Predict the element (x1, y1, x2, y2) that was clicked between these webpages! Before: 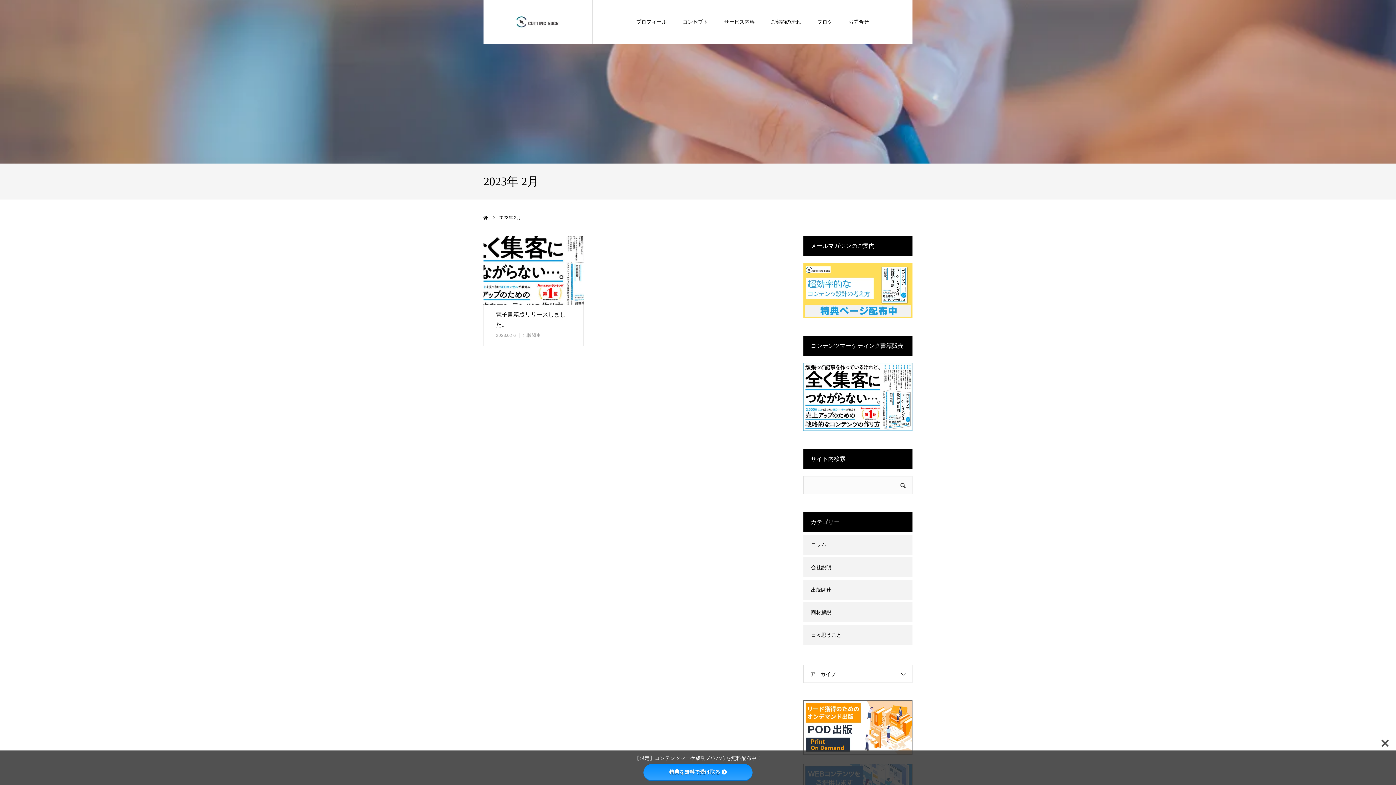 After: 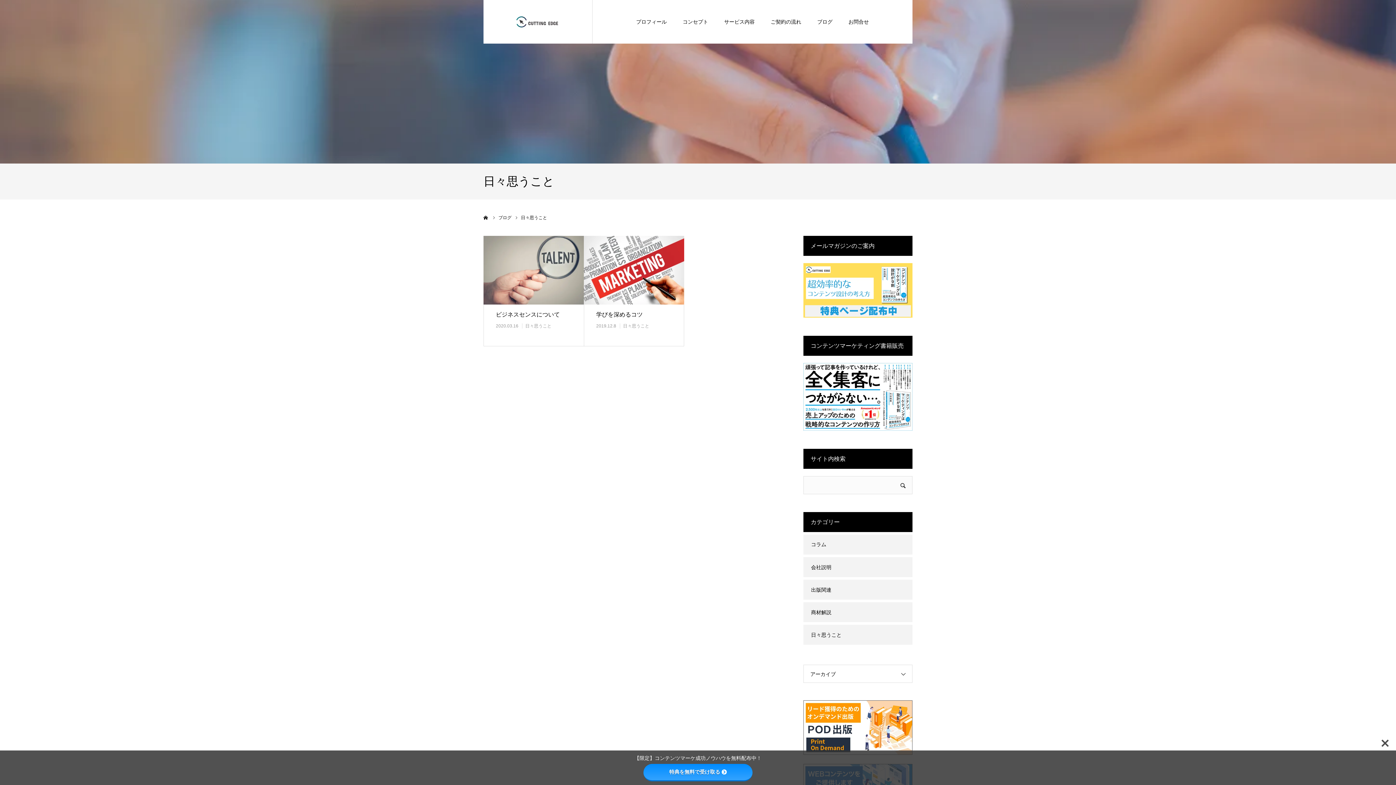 Action: bbox: (803, 624, 912, 644) label: 日々思うこと